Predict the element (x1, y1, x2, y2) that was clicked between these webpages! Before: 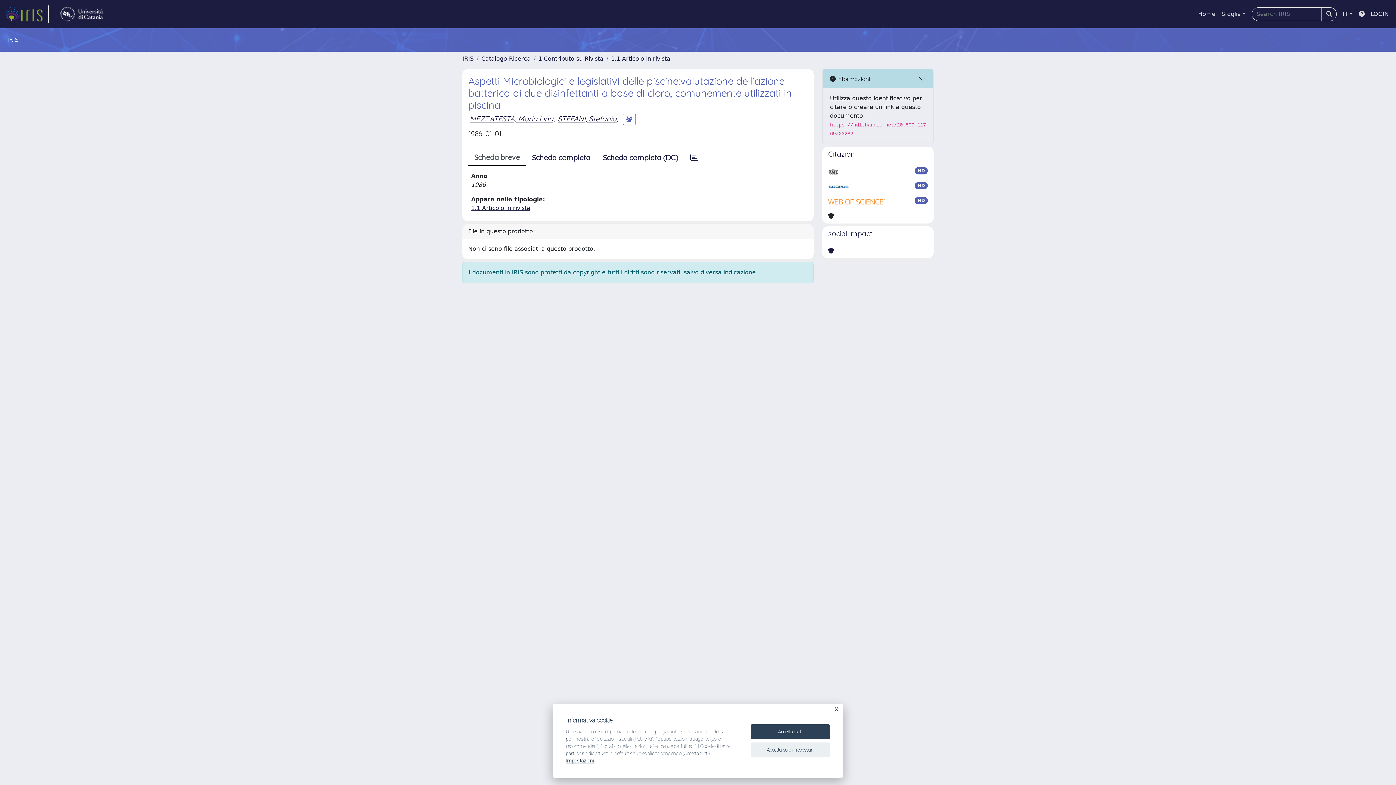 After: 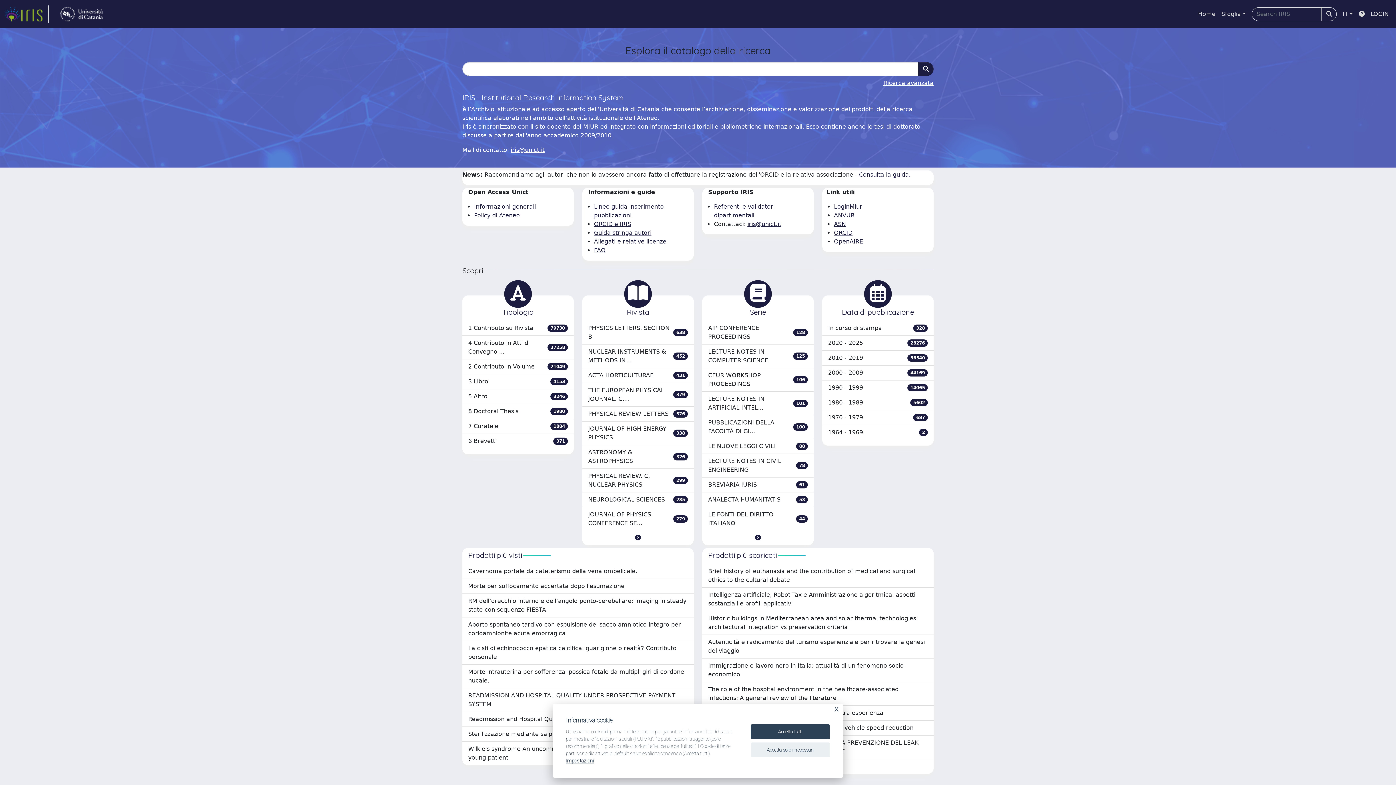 Action: label: IRIS bbox: (462, 55, 473, 62)